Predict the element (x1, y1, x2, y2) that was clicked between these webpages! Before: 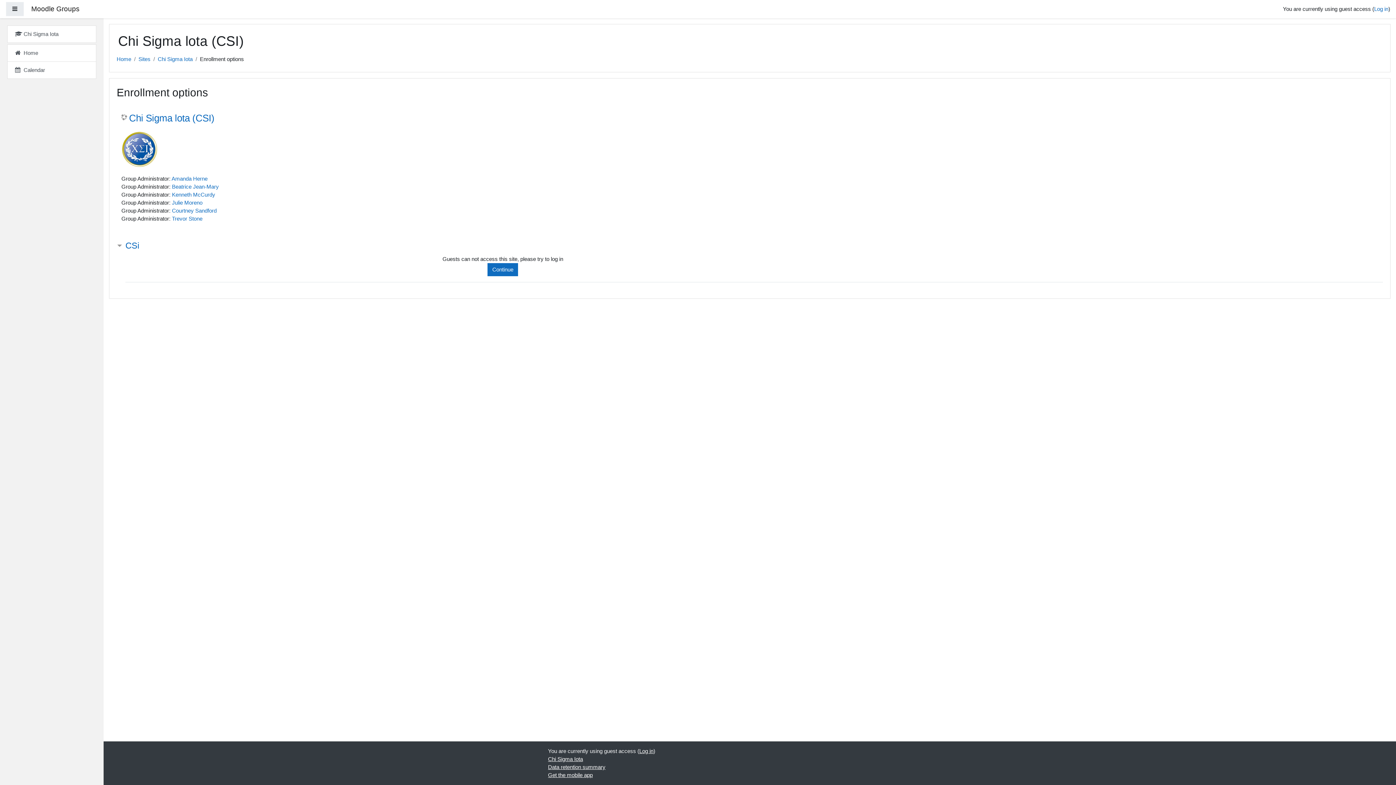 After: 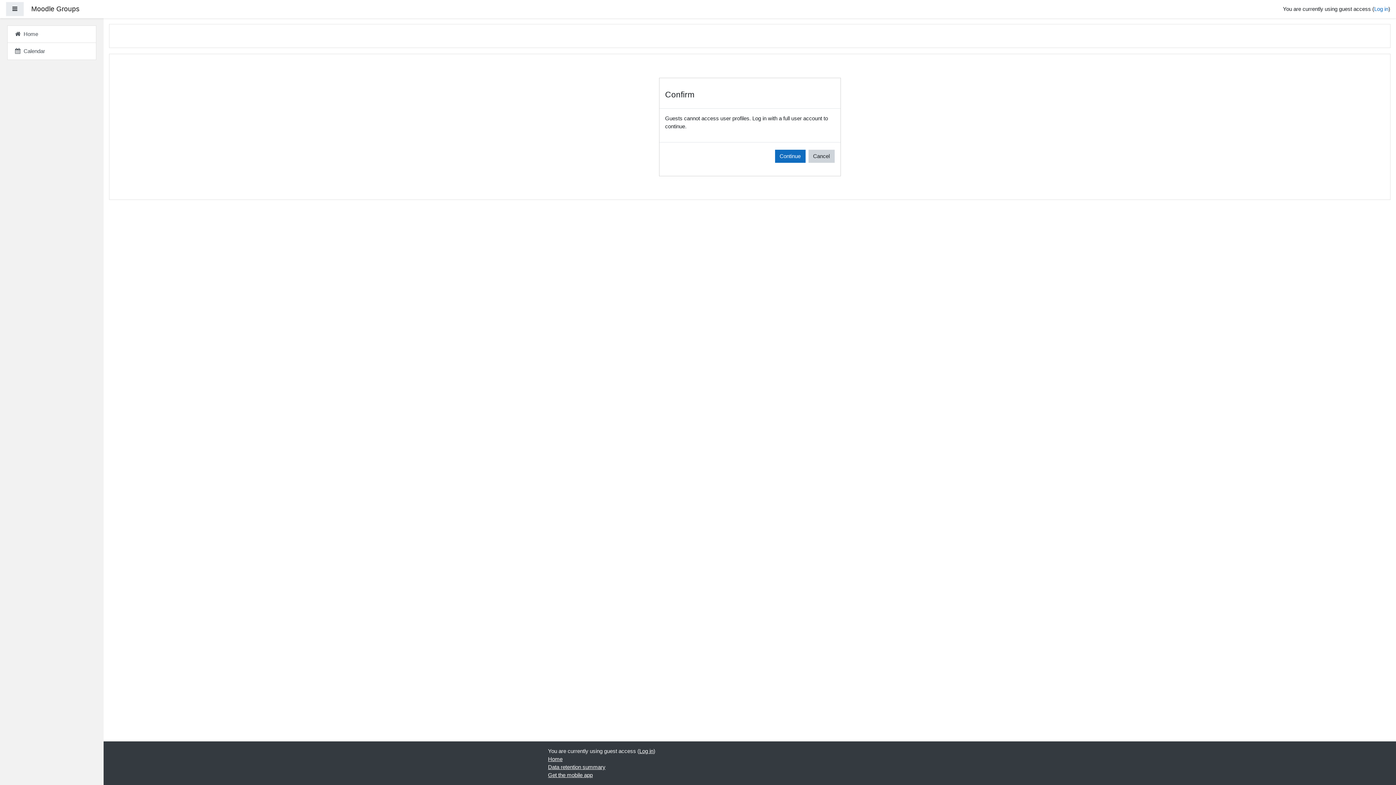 Action: label: Kenneth McCurdy bbox: (172, 191, 215, 197)